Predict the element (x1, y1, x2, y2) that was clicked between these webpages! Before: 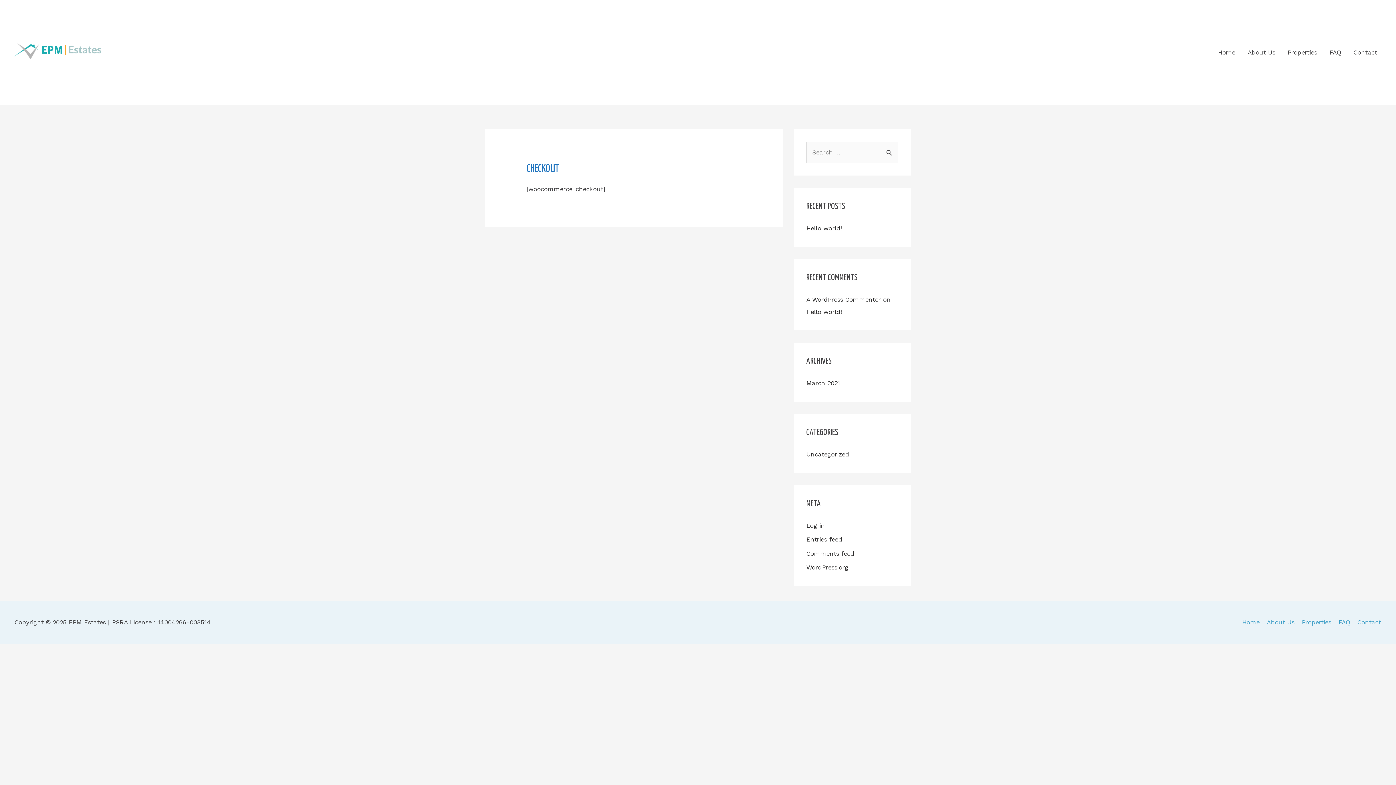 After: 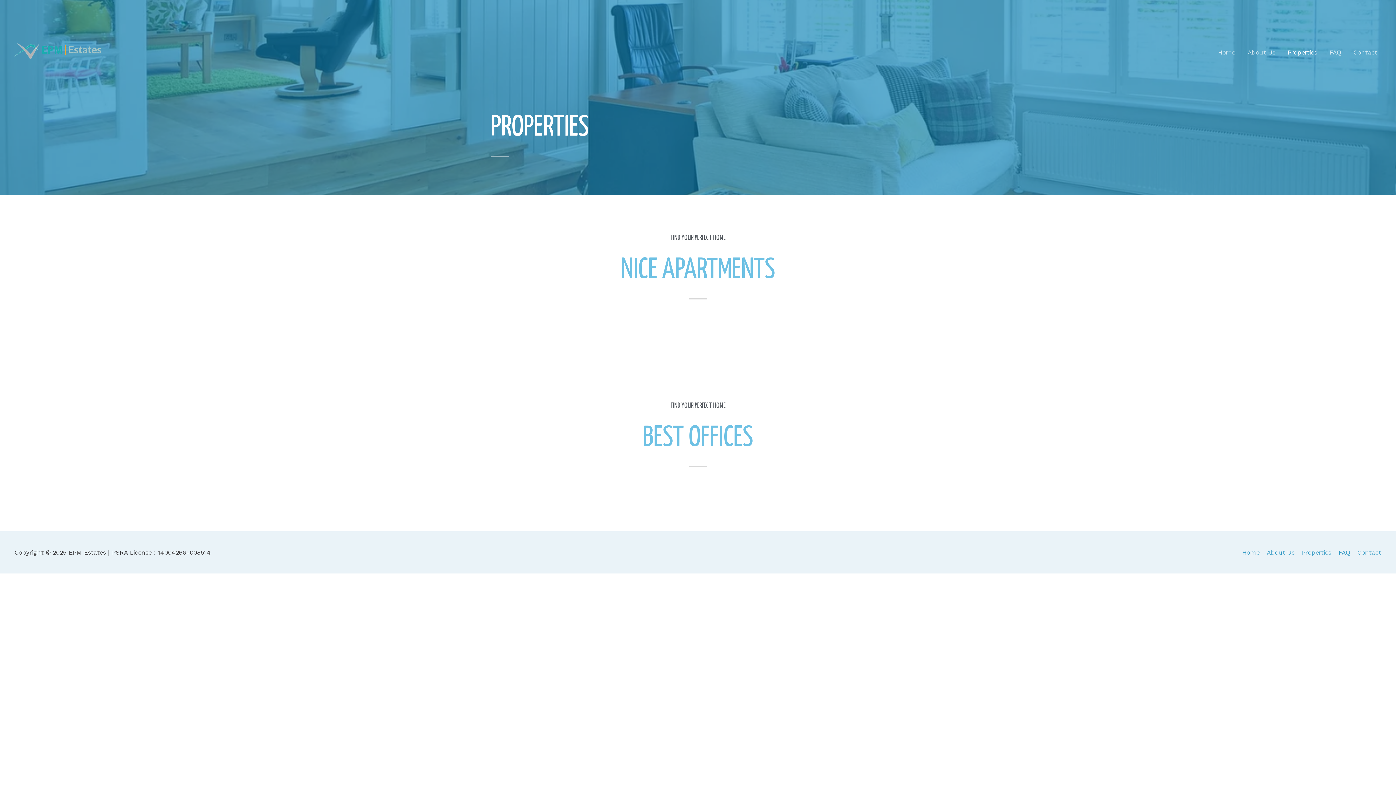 Action: bbox: (1302, 618, 1331, 627) label: Properties